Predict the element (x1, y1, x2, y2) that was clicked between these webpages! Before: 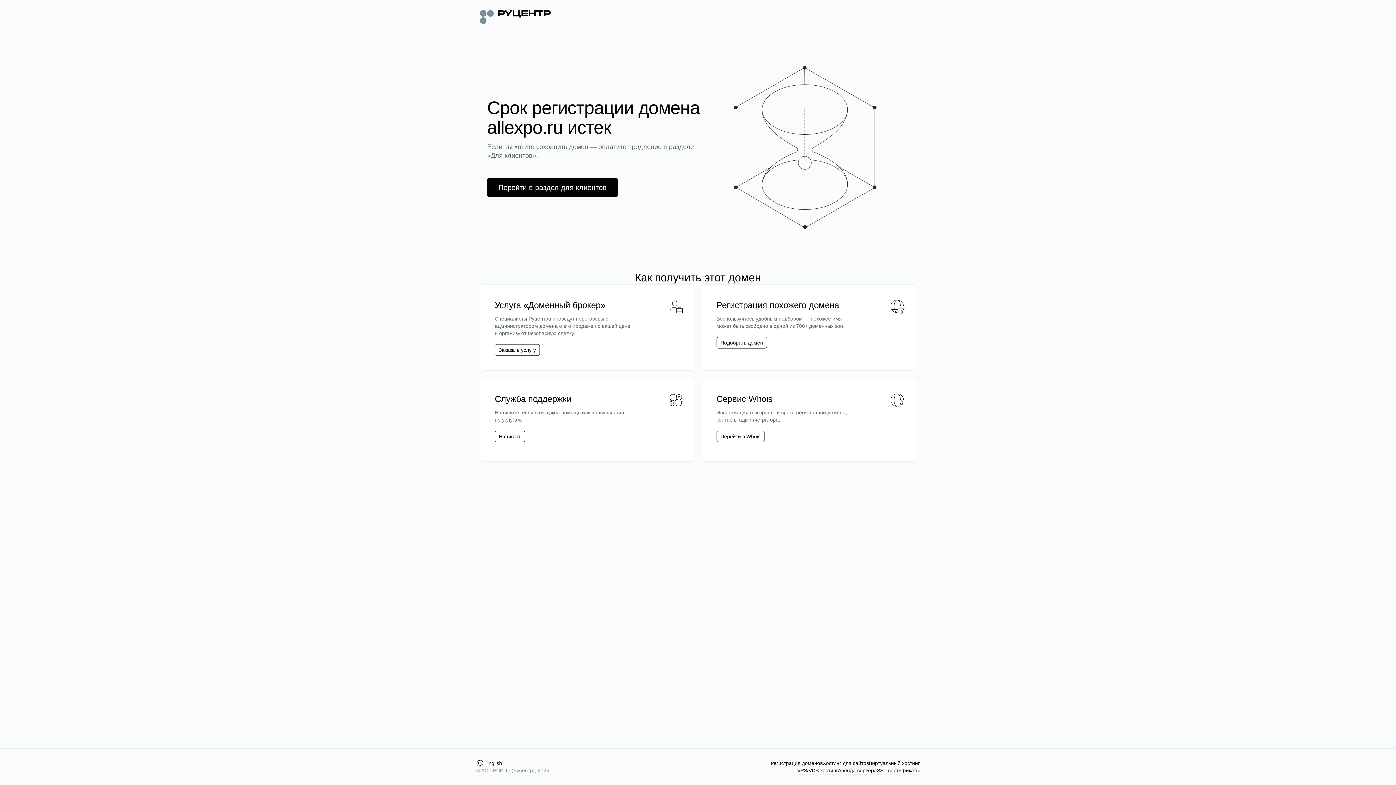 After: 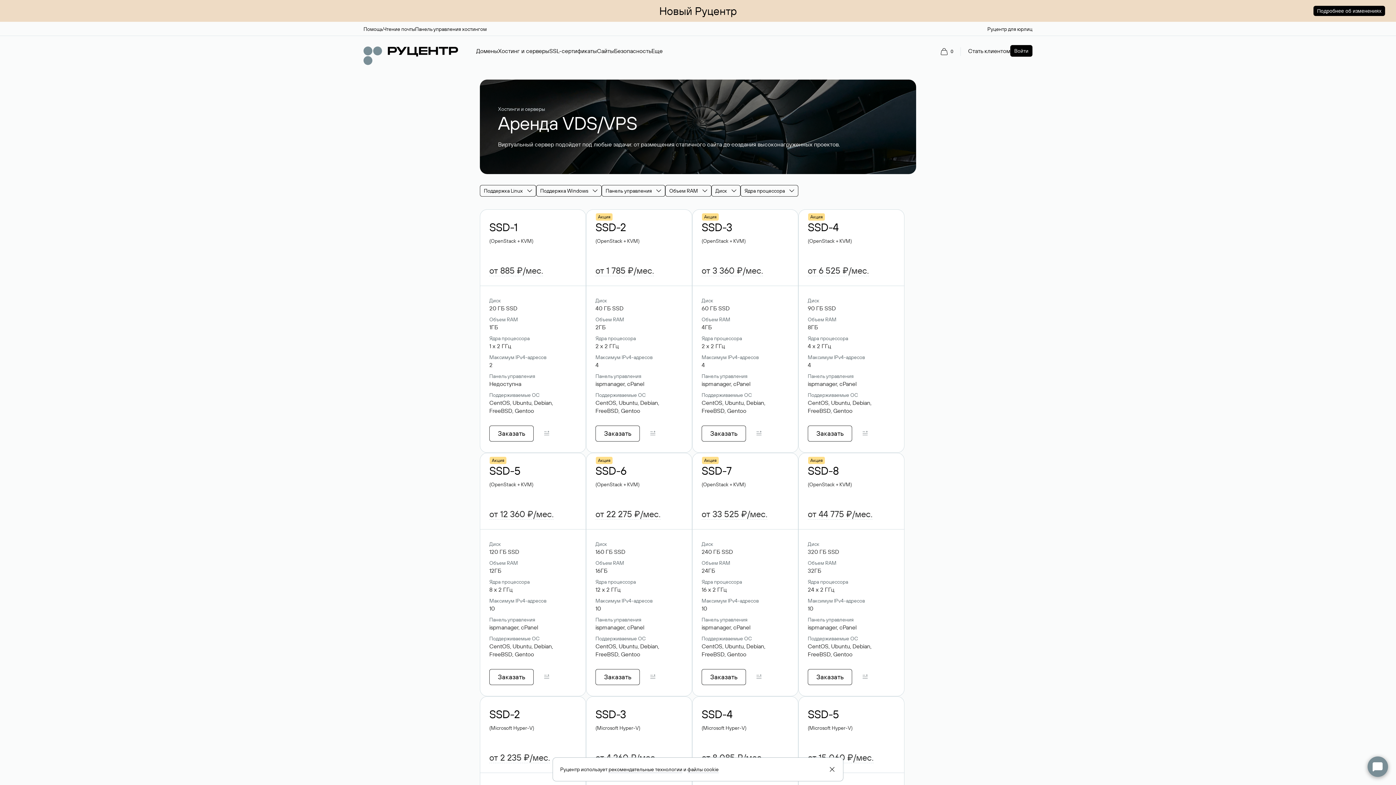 Action: bbox: (797, 767, 838, 774) label: VPS/VDS хостинг